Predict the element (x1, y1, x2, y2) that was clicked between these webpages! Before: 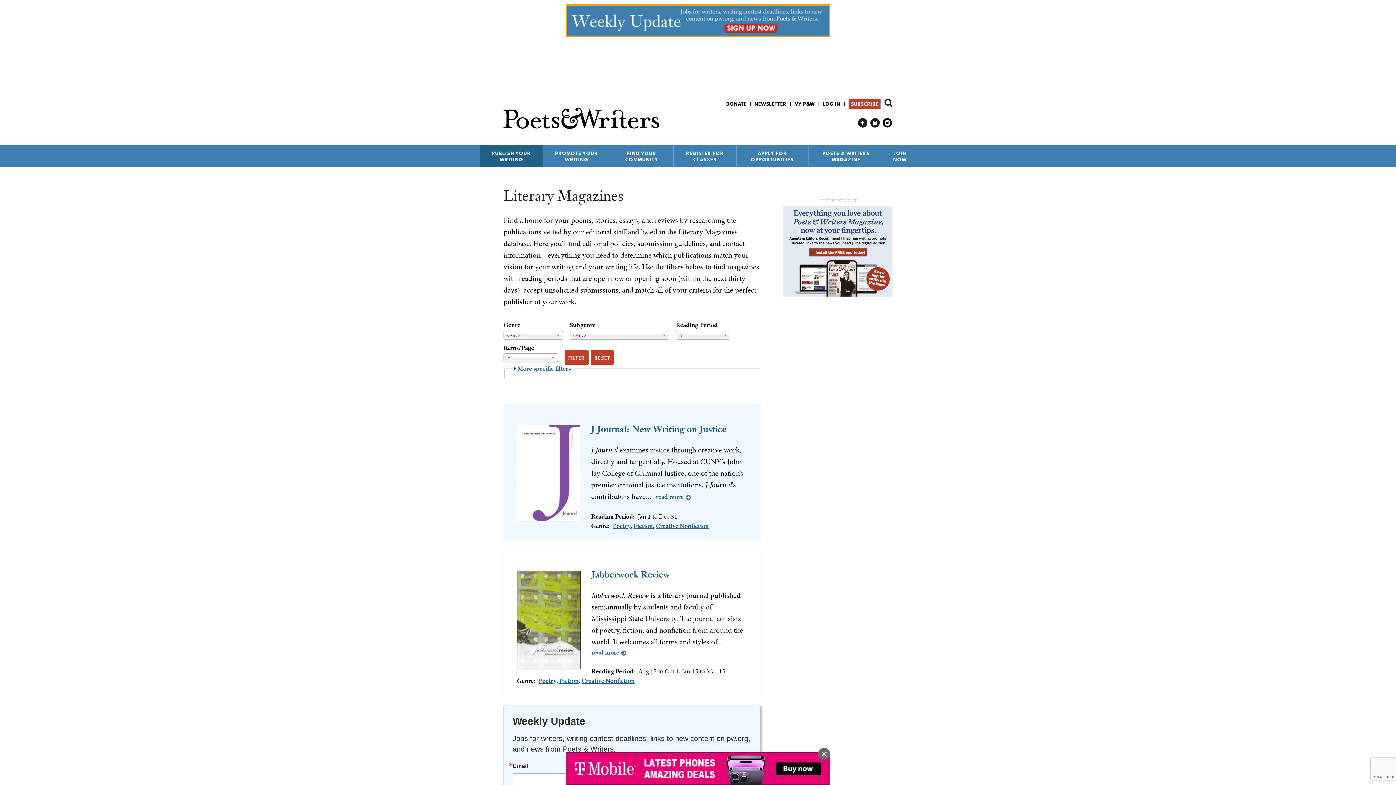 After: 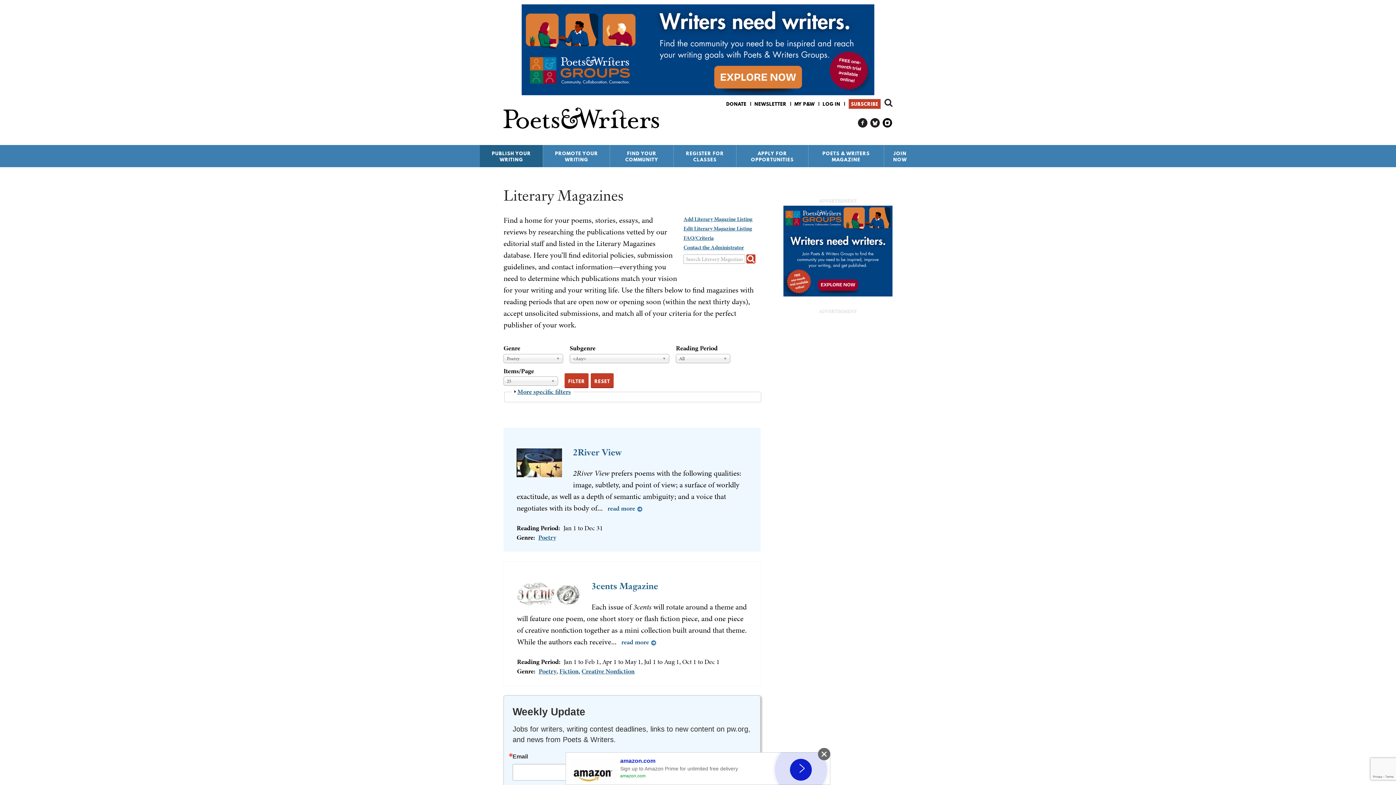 Action: bbox: (612, 521, 630, 530) label: Poetry